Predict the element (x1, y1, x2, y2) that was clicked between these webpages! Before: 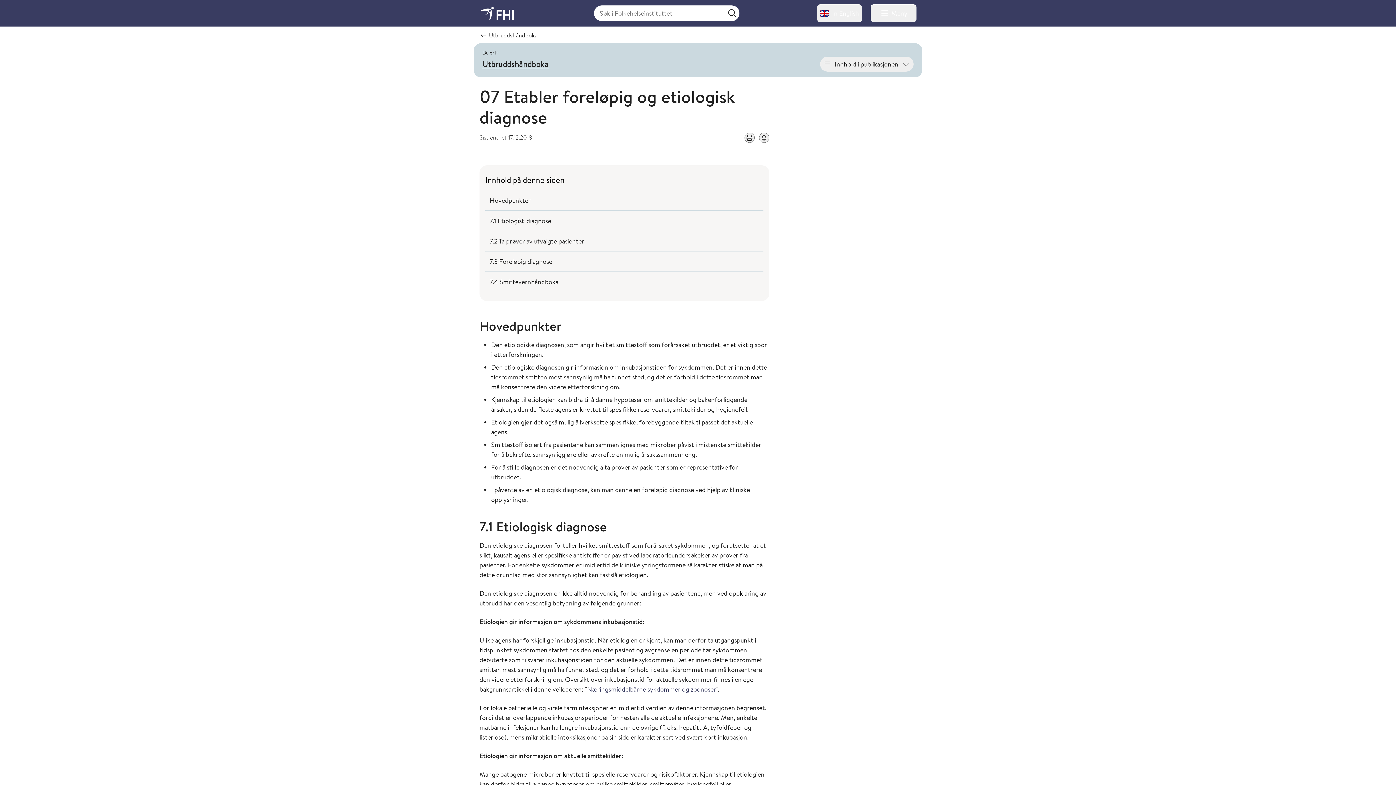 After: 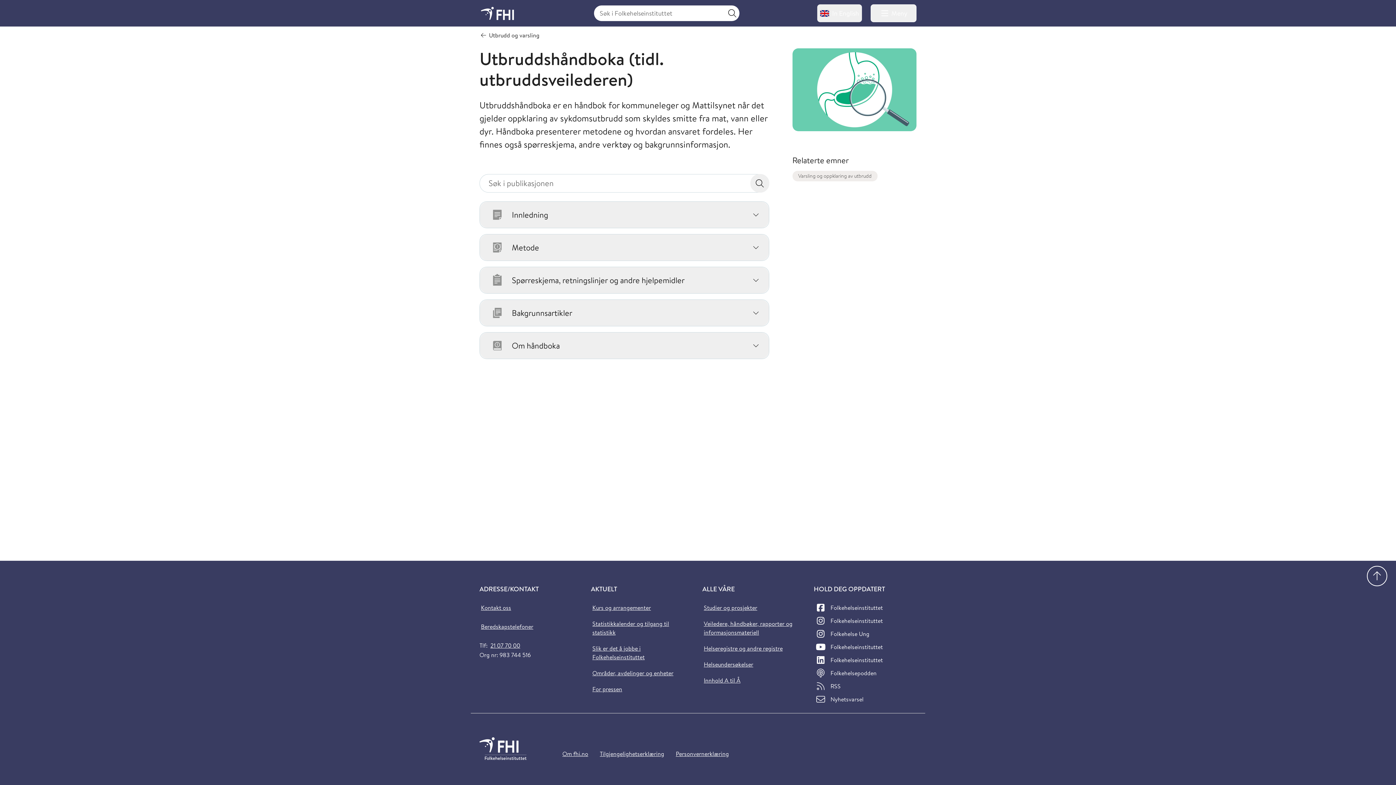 Action: label: Utbruddshåndboka bbox: (479, 29, 539, 40)